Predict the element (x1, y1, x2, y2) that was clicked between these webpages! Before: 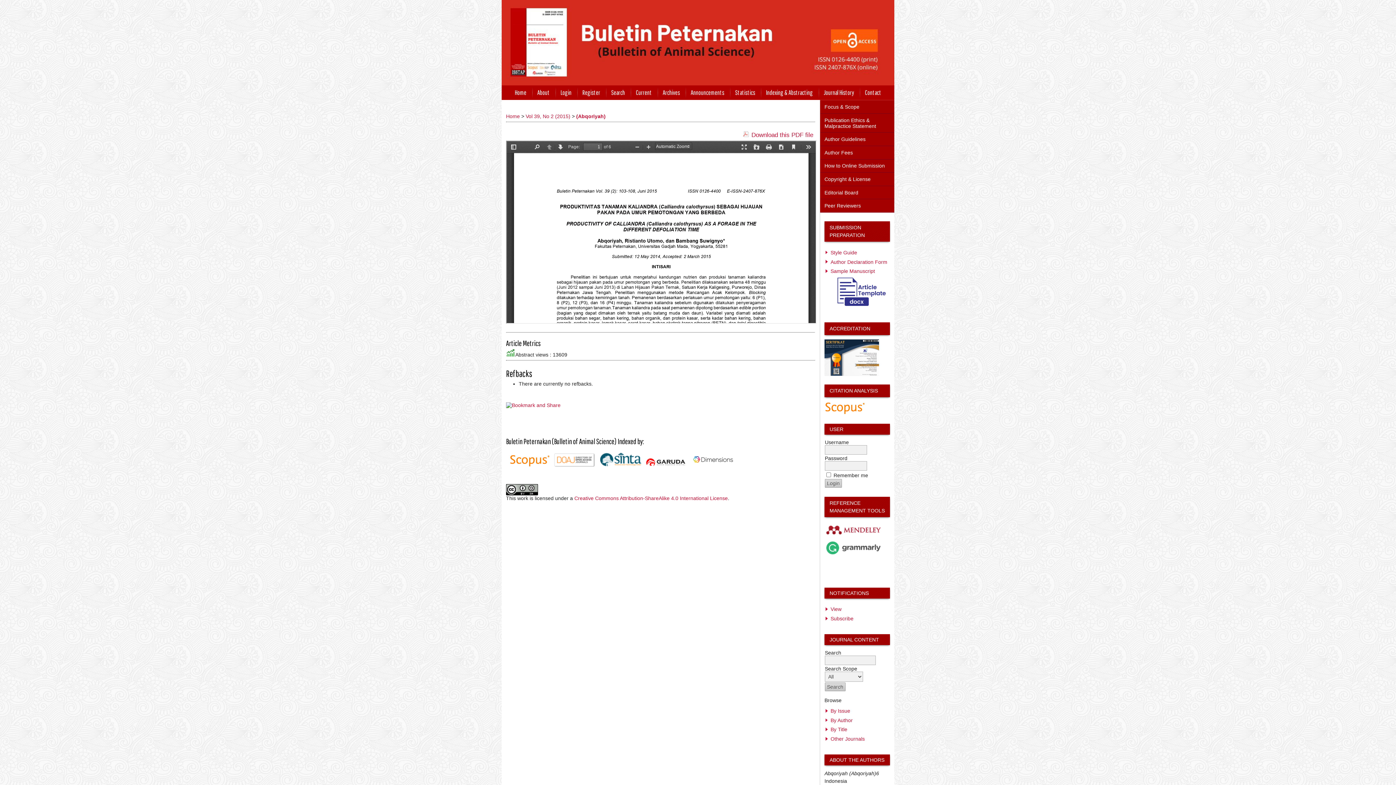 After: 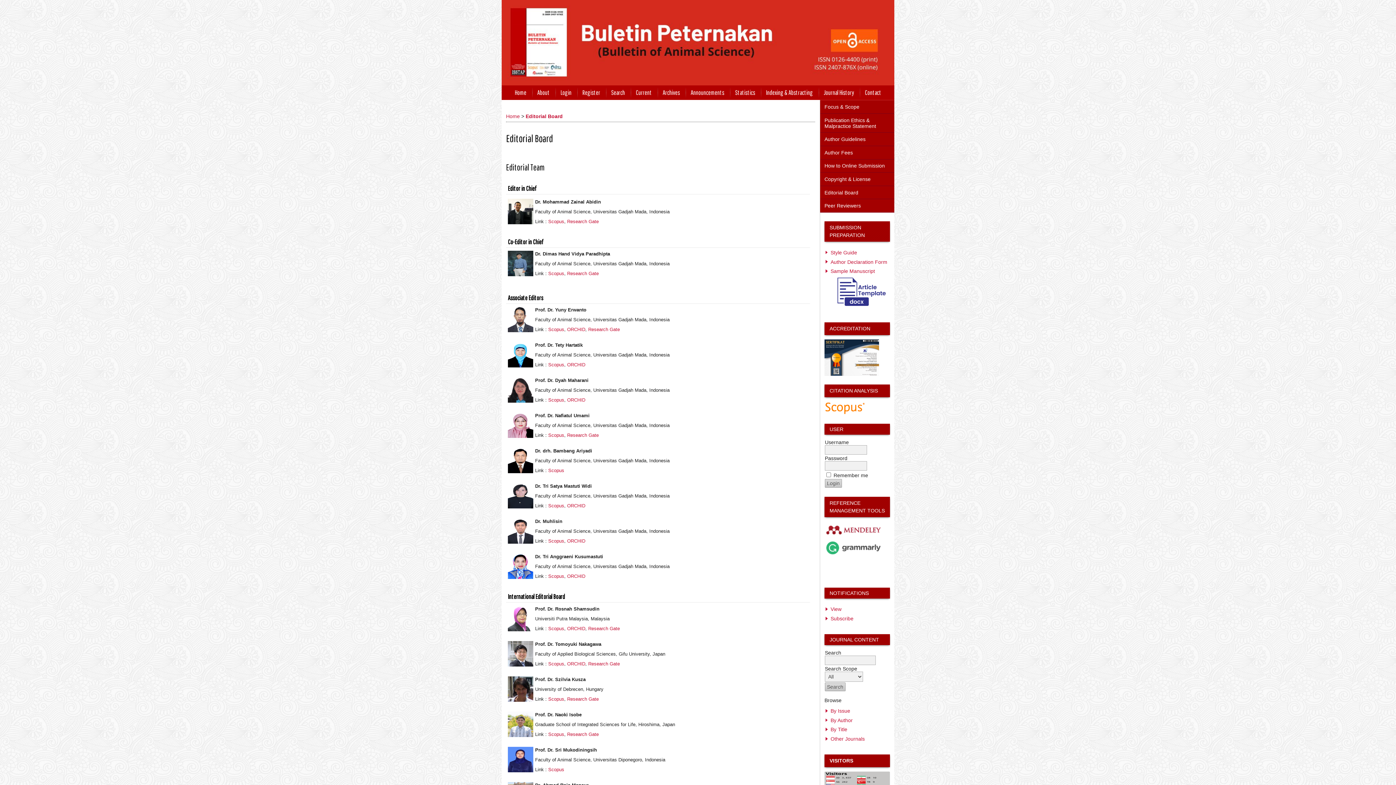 Action: label: Editorial Board bbox: (820, 186, 894, 199)